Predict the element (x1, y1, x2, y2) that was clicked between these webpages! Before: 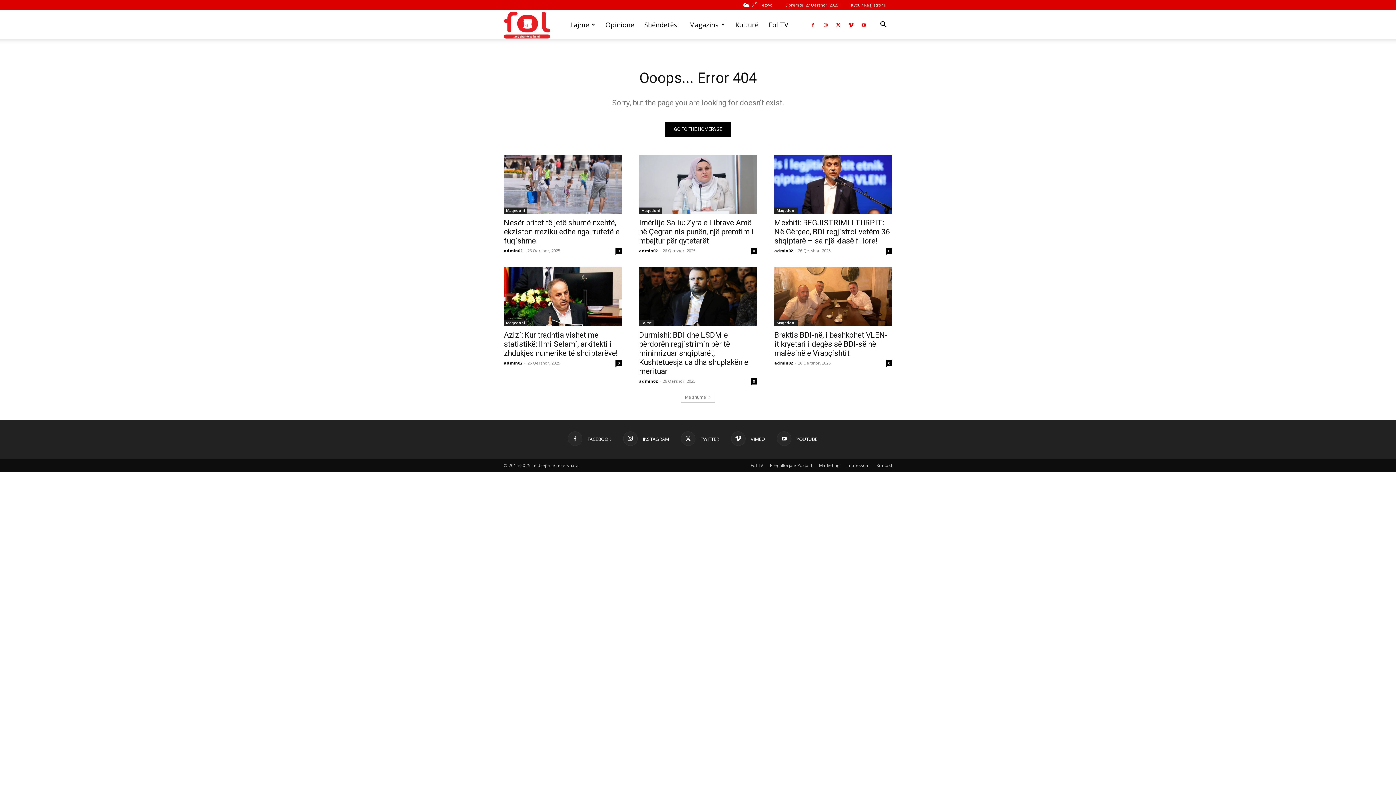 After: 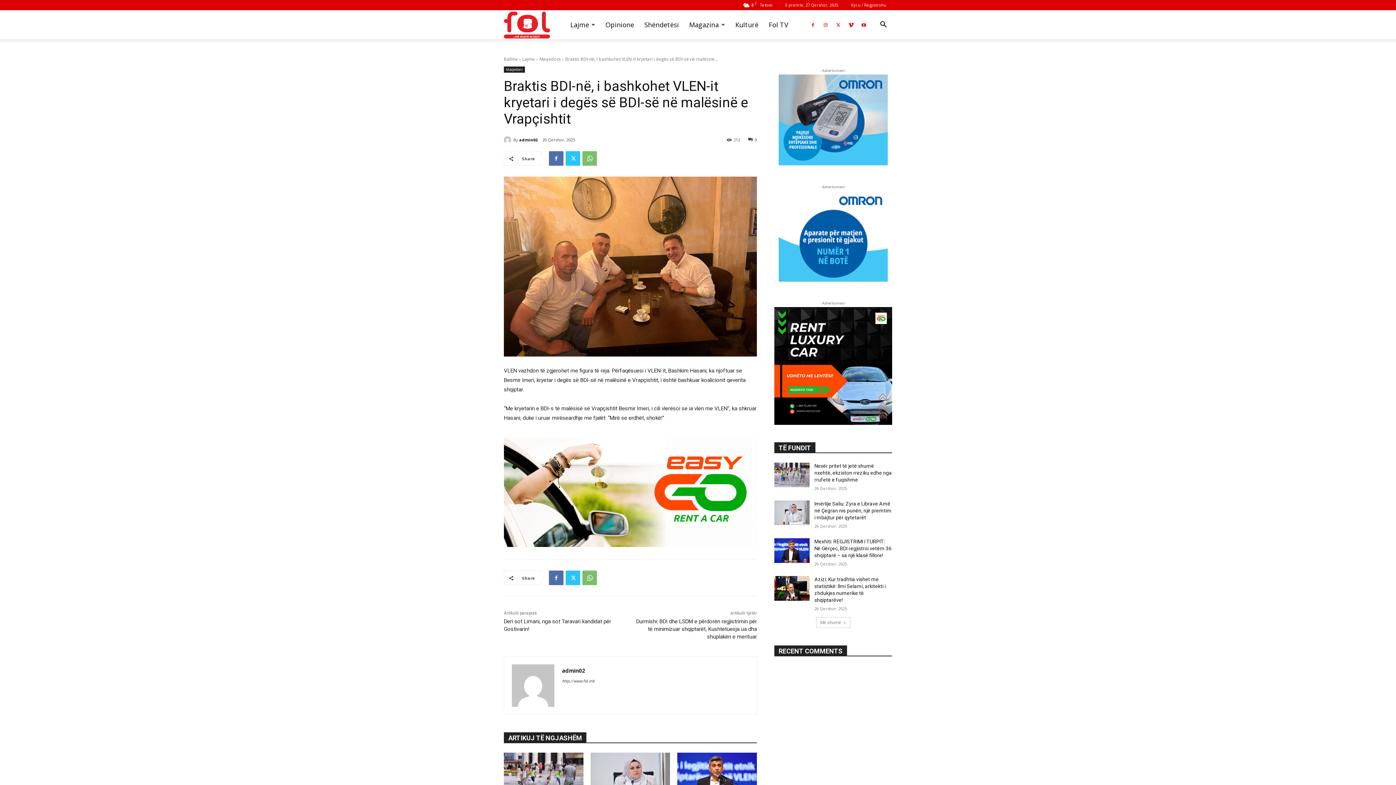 Action: label: 0 bbox: (886, 360, 892, 366)